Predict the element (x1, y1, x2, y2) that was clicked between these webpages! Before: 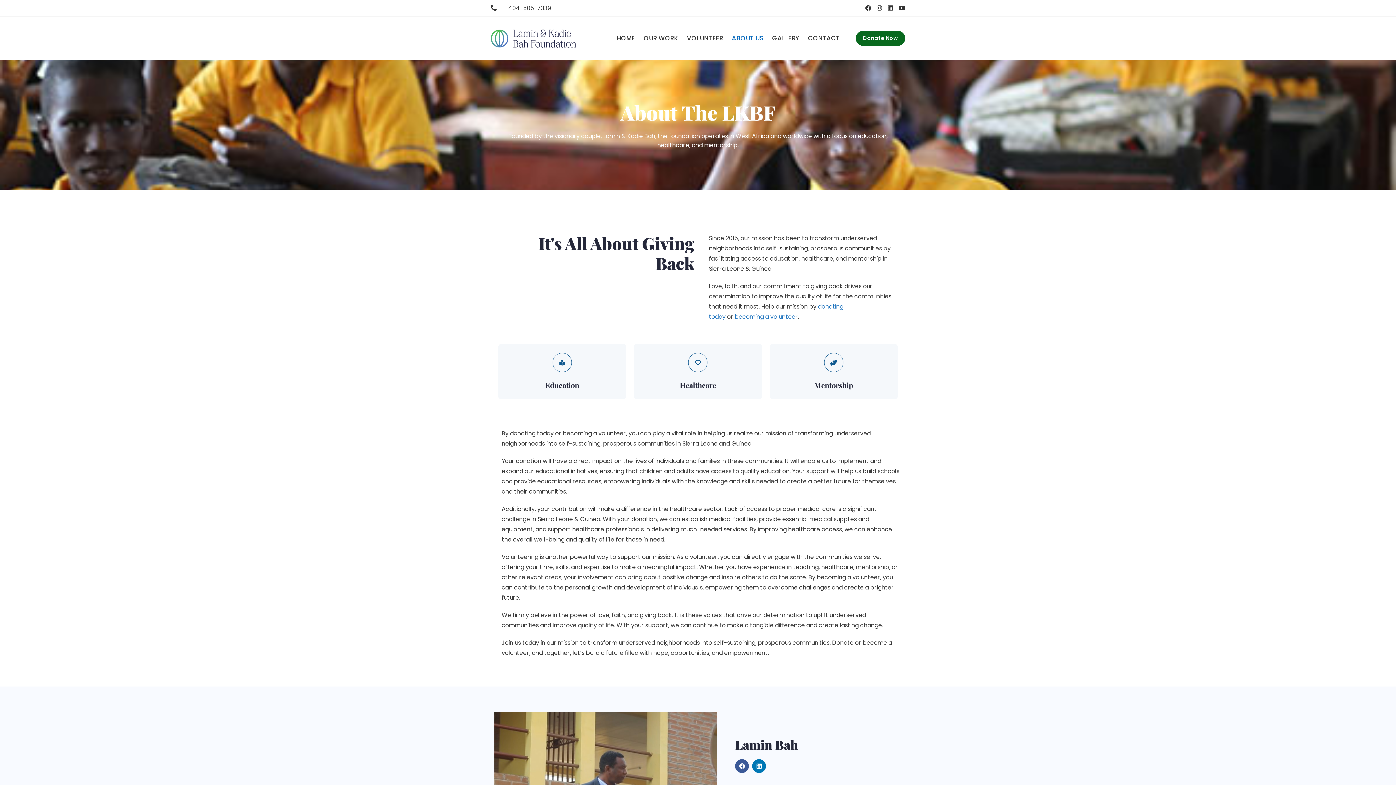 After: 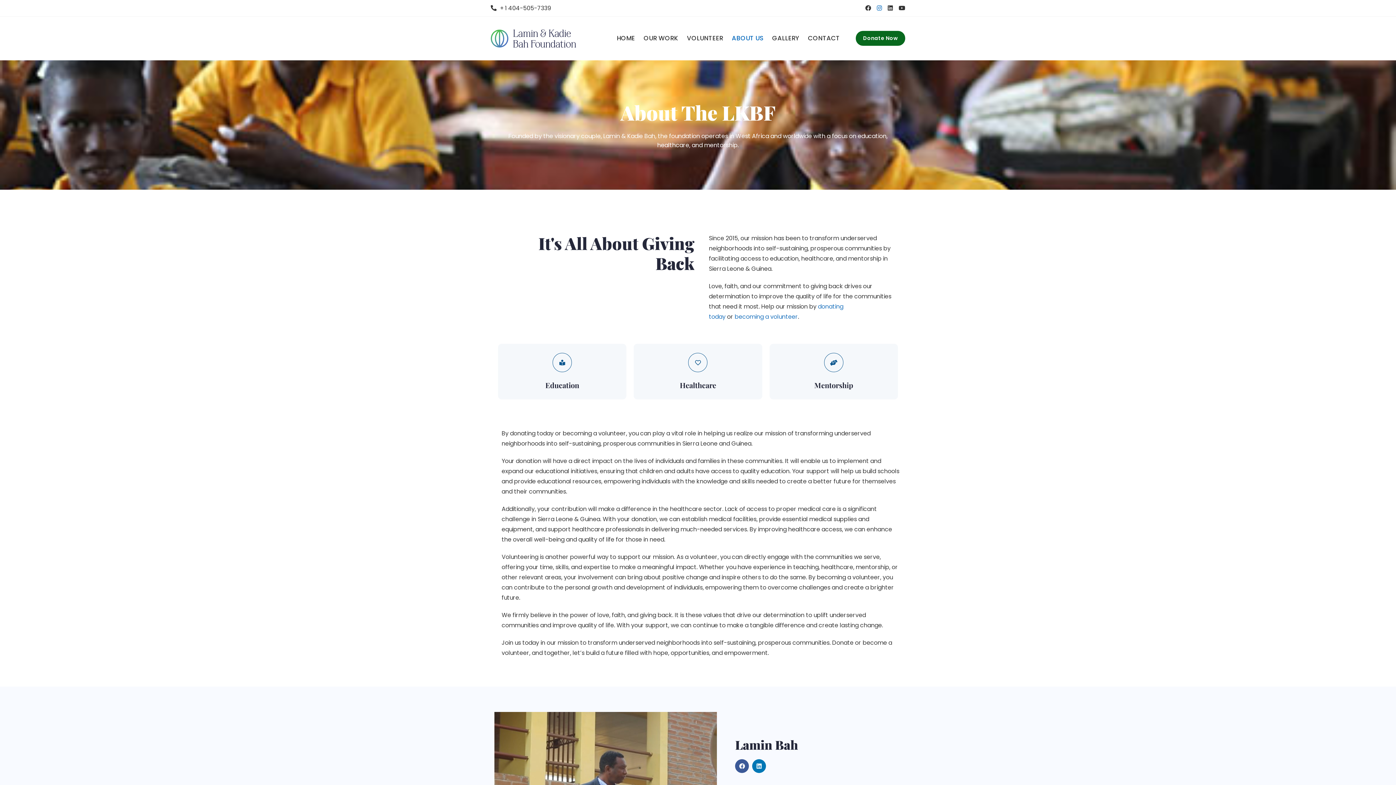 Action: bbox: (877, 5, 882, 10)